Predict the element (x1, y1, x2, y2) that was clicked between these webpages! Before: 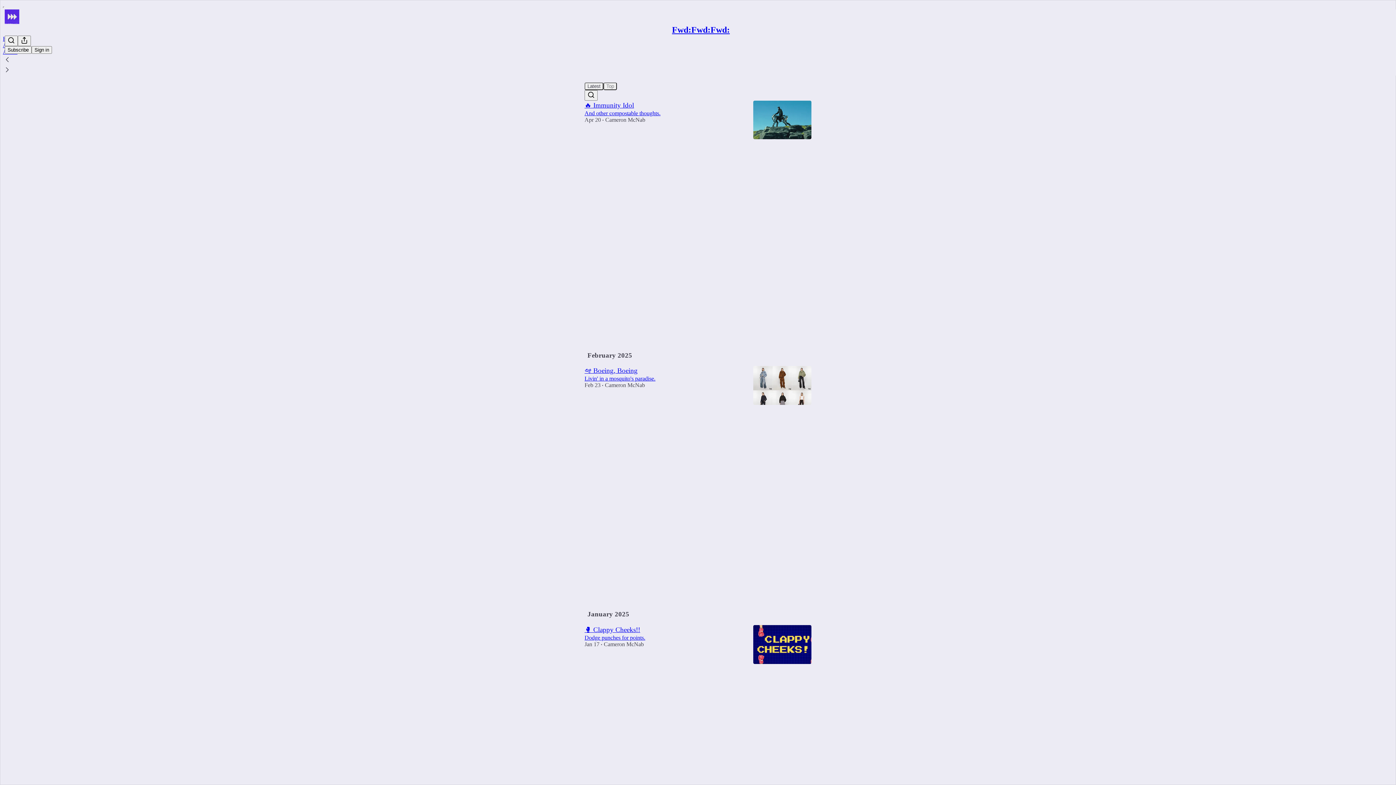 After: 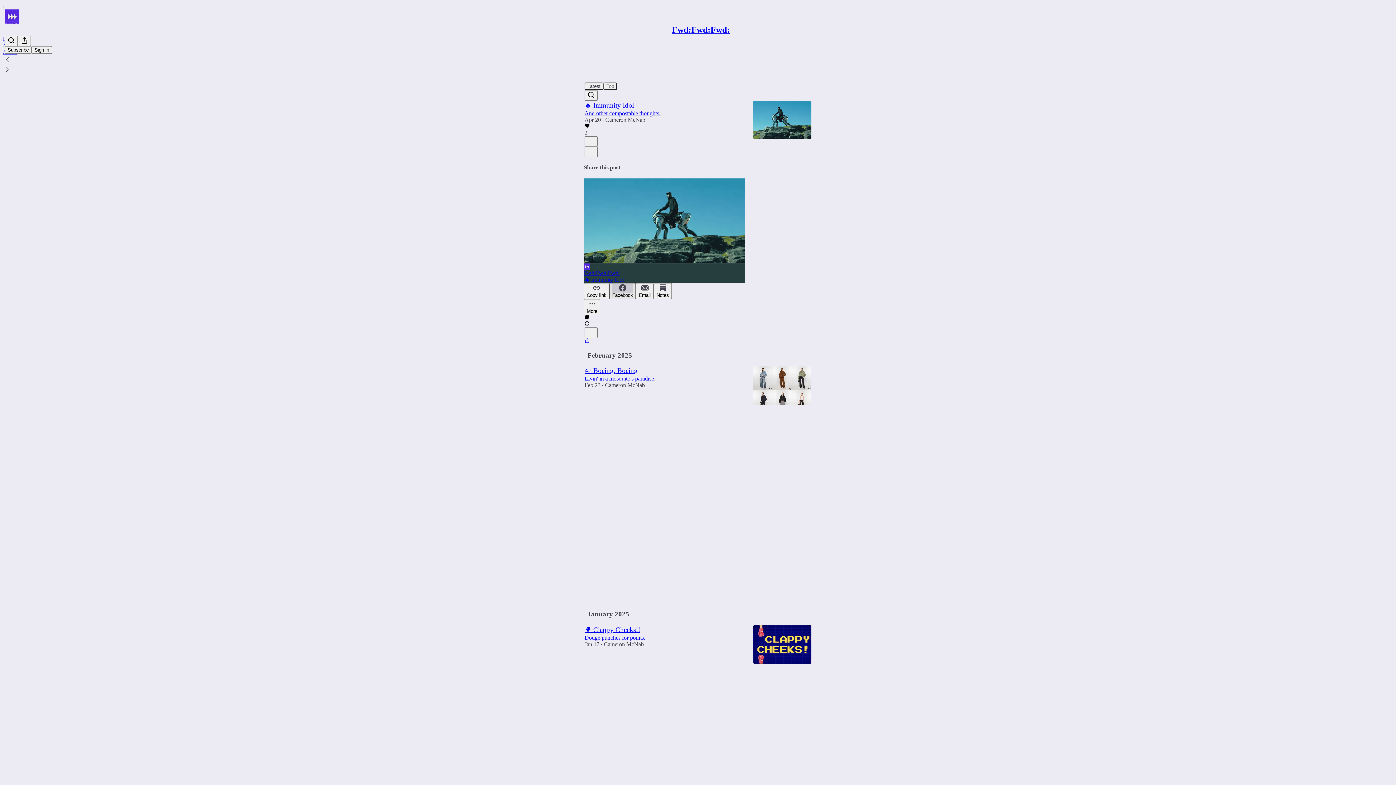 Action: label: Facebook bbox: (609, 283, 636, 299)